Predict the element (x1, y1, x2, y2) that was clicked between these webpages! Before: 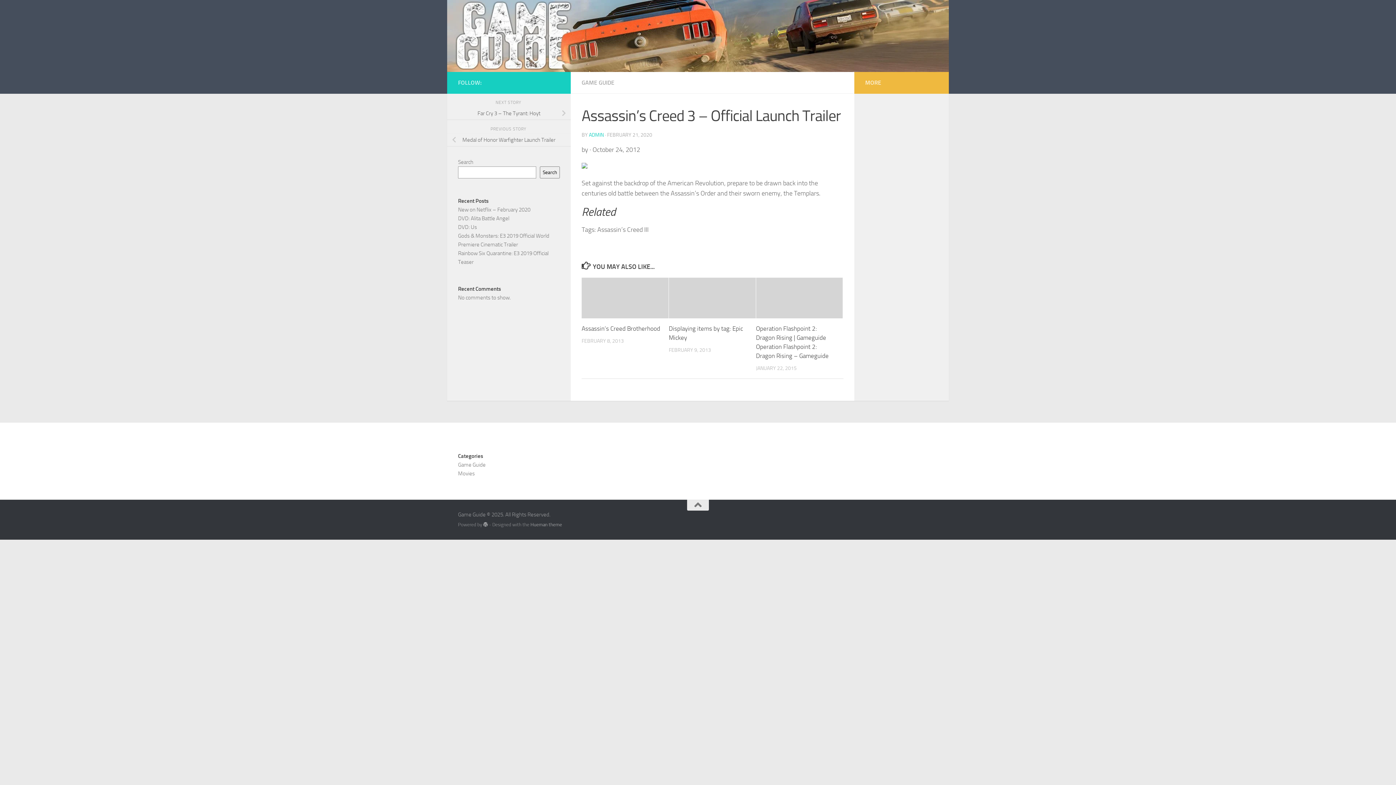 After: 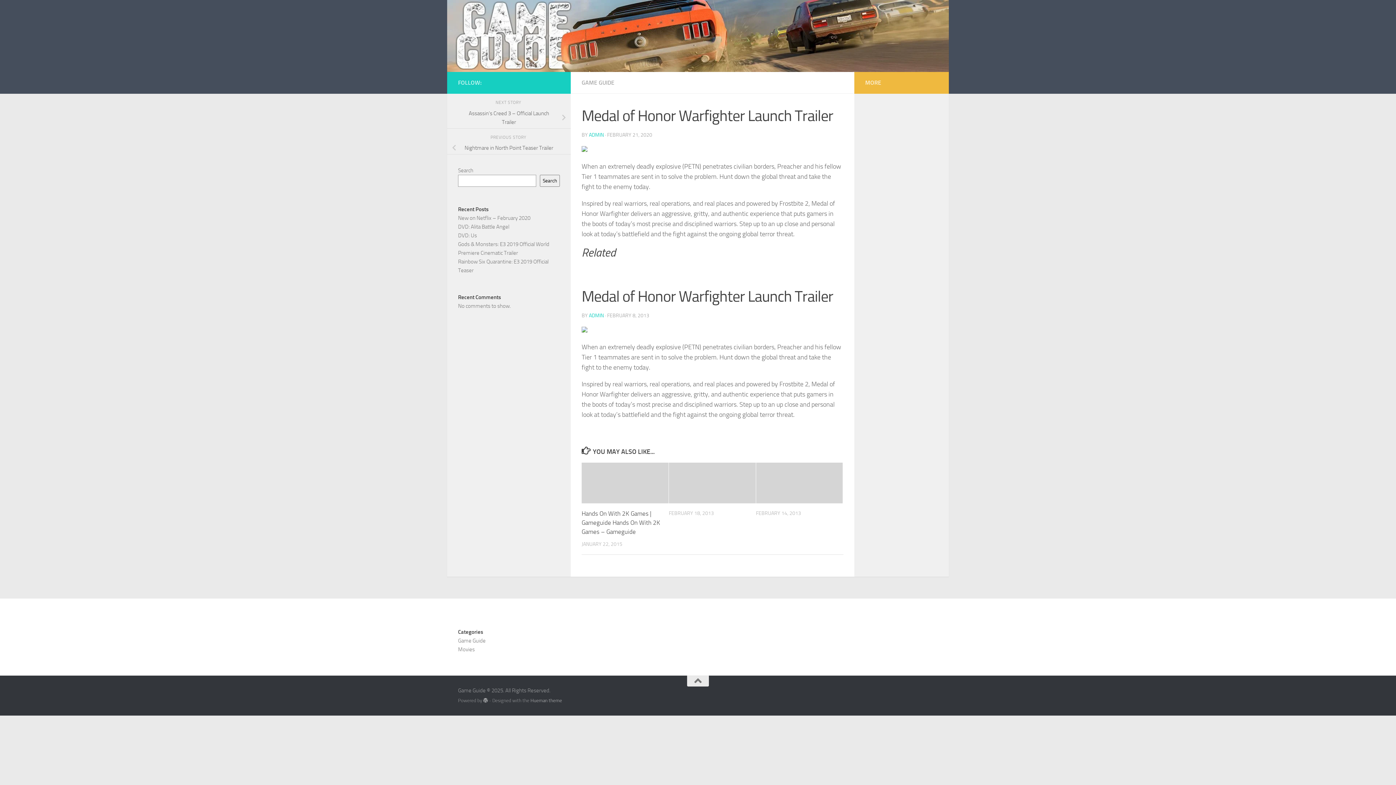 Action: label: Medal of Honor Warfighter Launch Trailer bbox: (447, 133, 570, 146)